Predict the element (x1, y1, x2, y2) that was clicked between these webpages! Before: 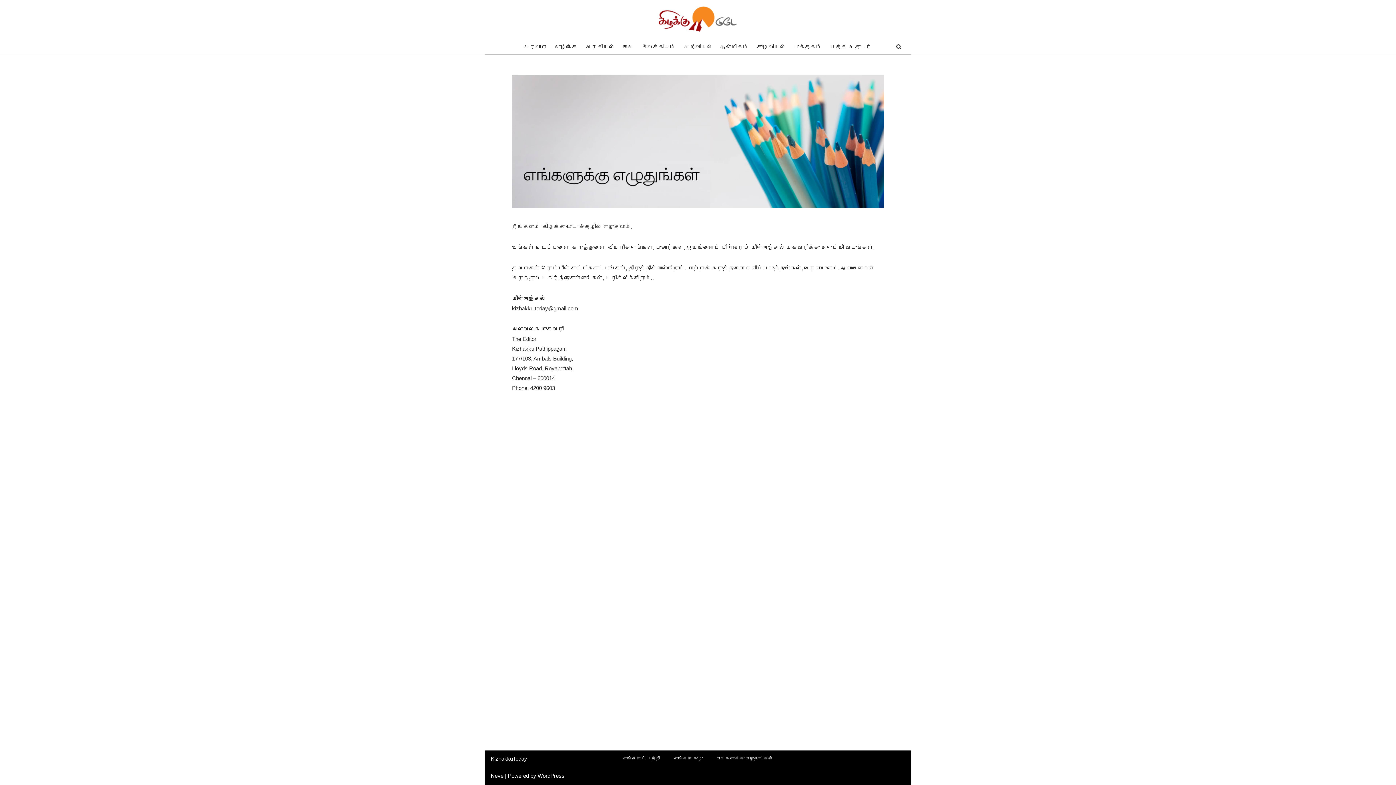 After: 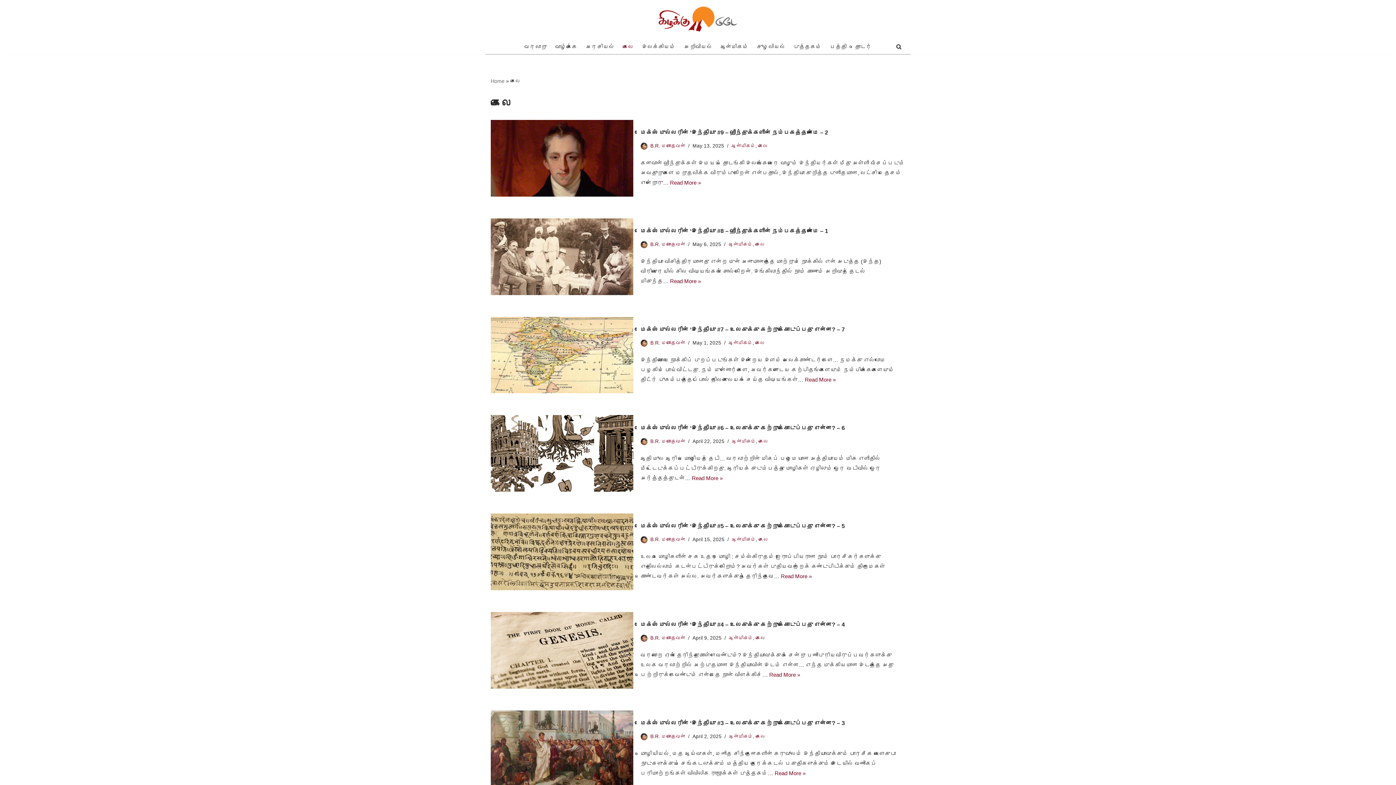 Action: bbox: (622, 42, 633, 51) label: கலை